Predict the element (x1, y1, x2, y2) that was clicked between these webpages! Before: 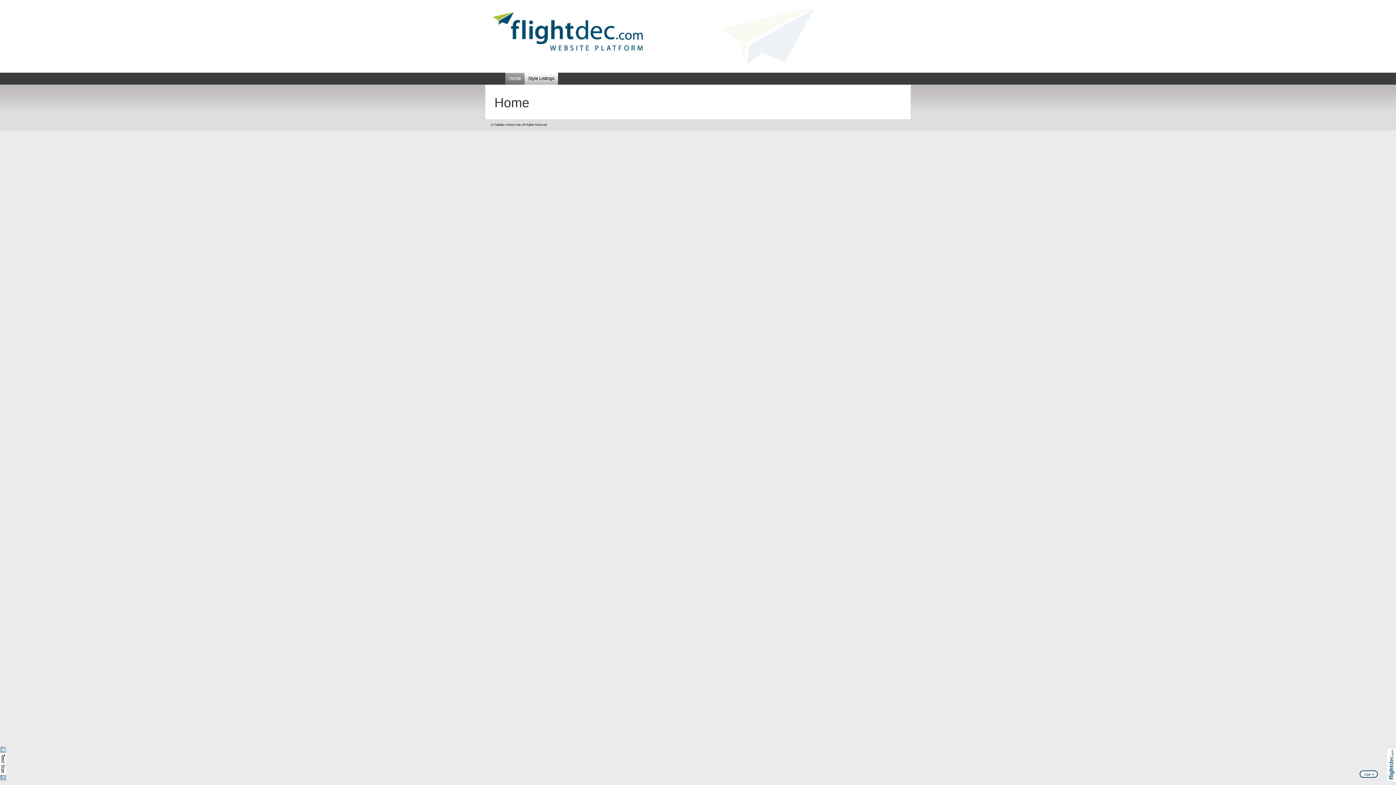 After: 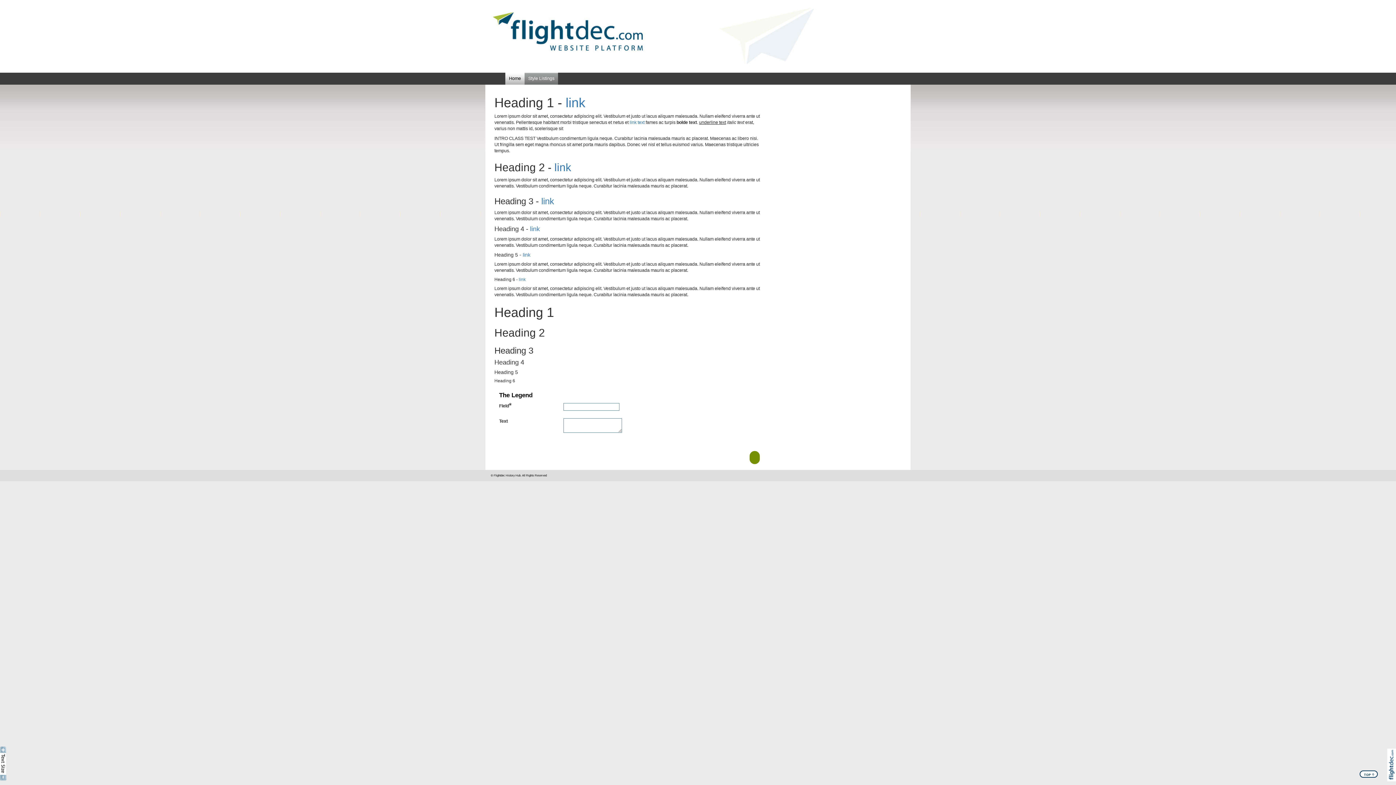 Action: label: Style Listings bbox: (524, 72, 558, 84)